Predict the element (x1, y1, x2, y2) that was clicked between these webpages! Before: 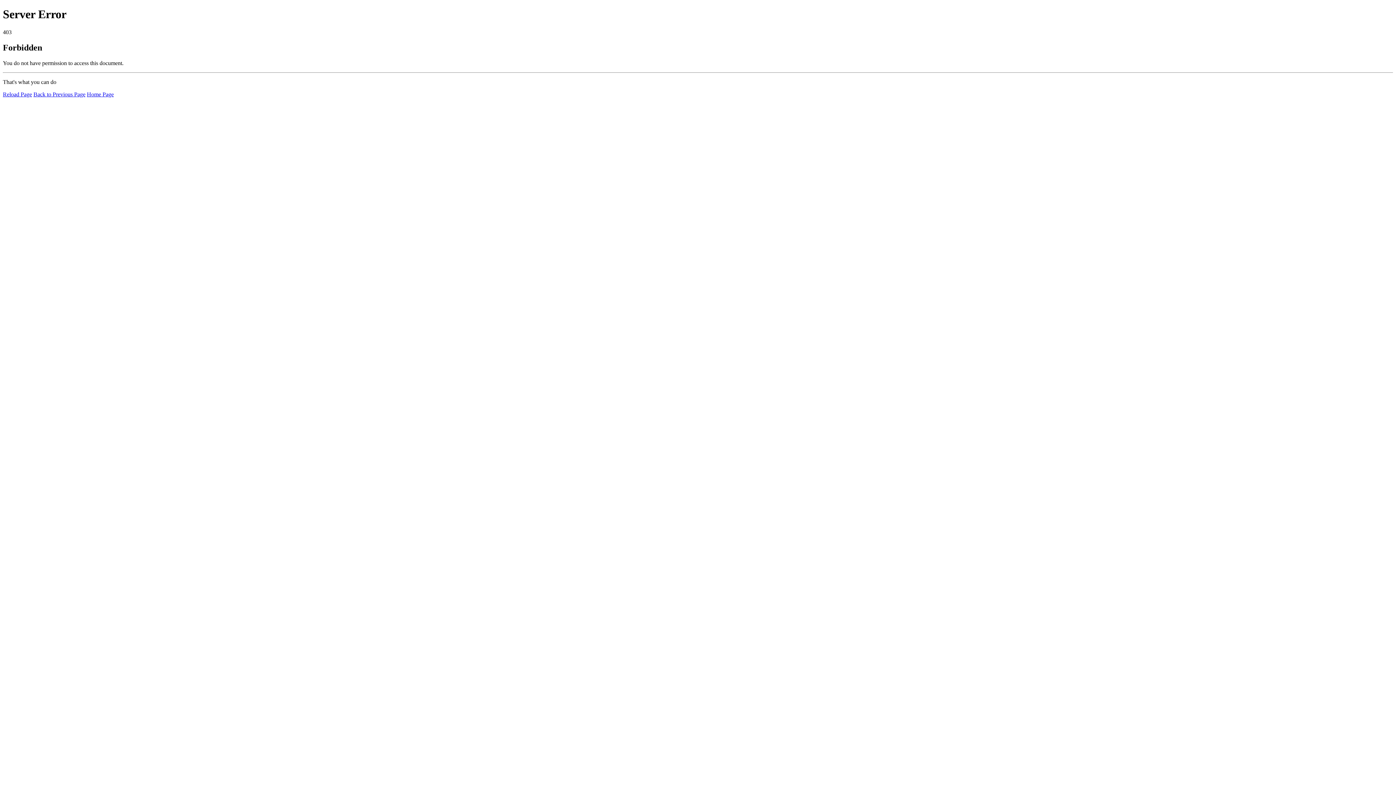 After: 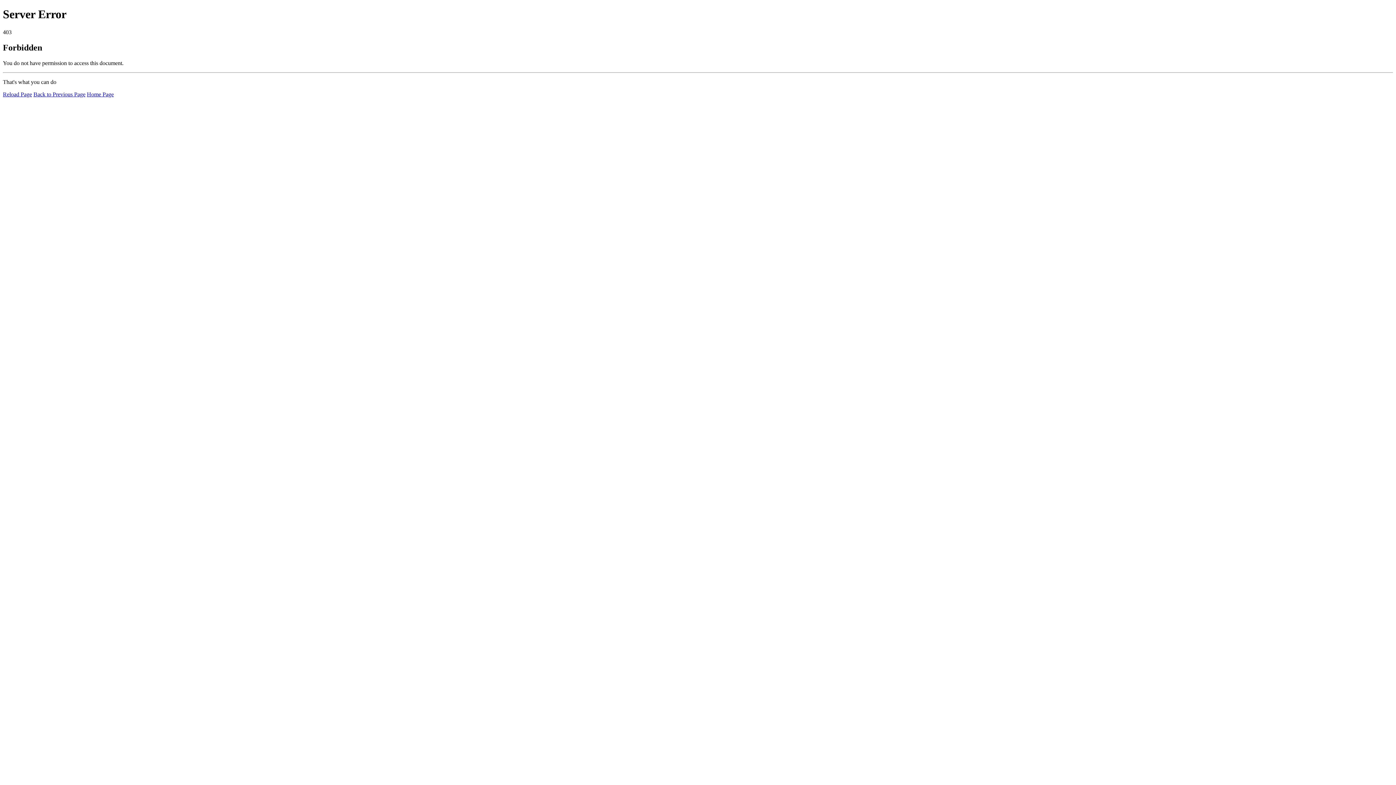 Action: label: Reload Page bbox: (2, 91, 32, 97)